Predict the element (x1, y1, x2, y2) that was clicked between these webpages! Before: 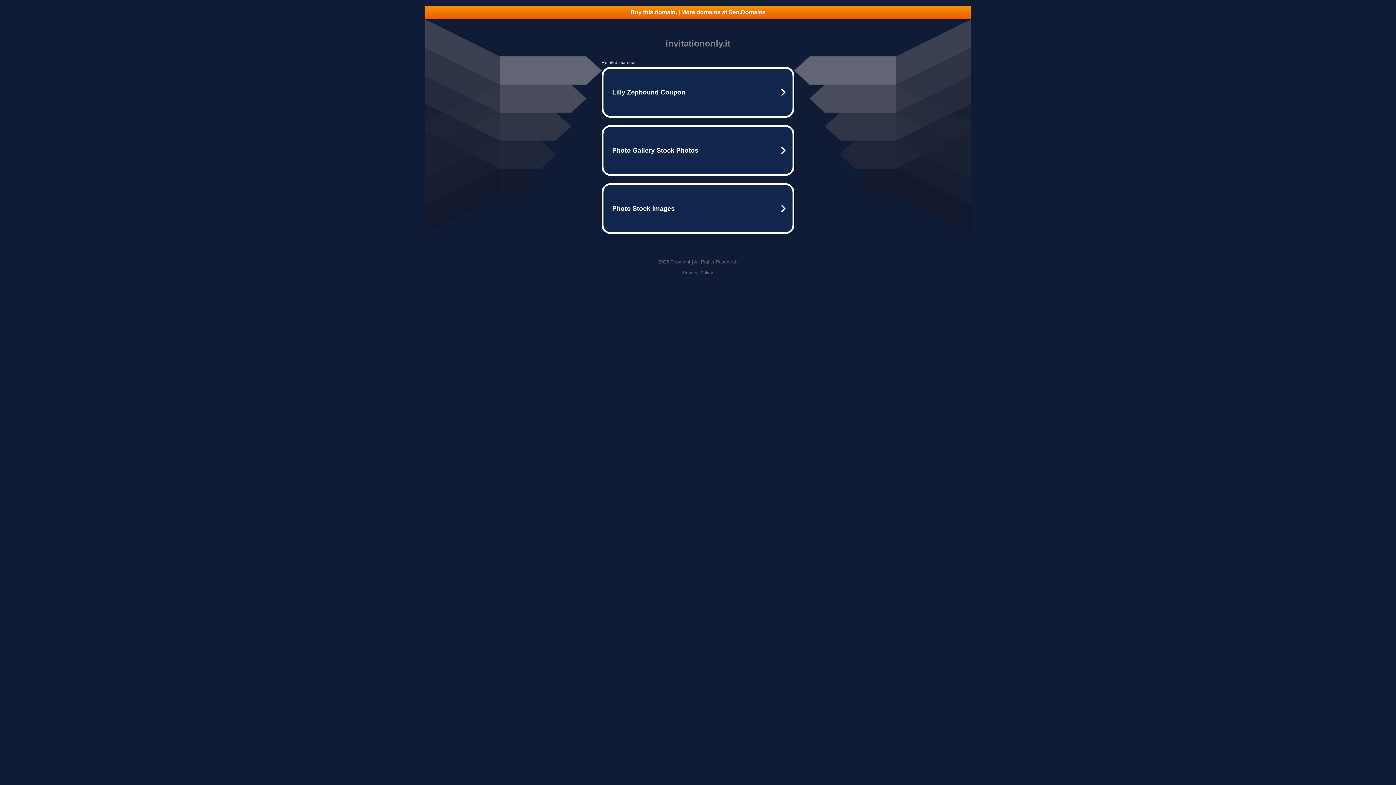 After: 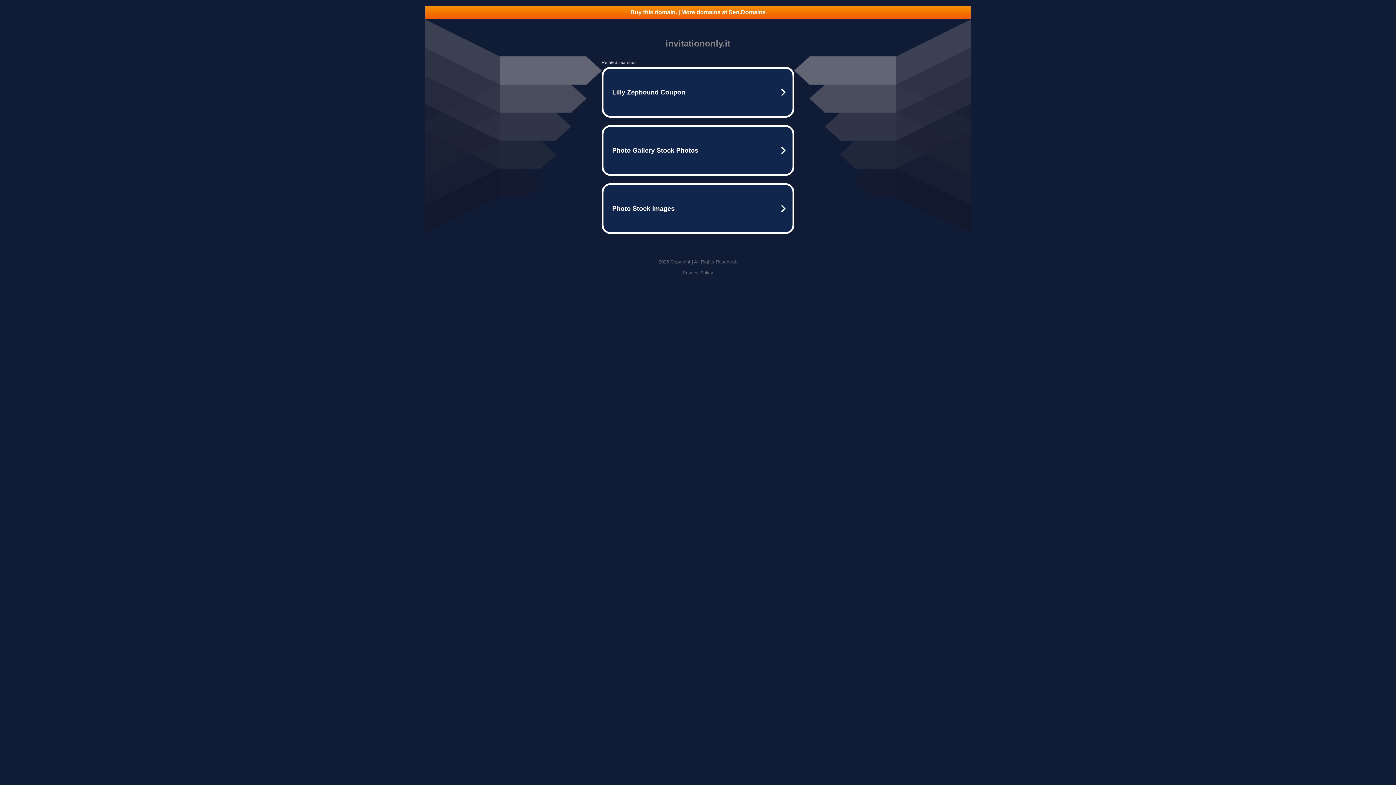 Action: label: Buy this domain. | More domains at Seo.Domains bbox: (425, 5, 970, 18)